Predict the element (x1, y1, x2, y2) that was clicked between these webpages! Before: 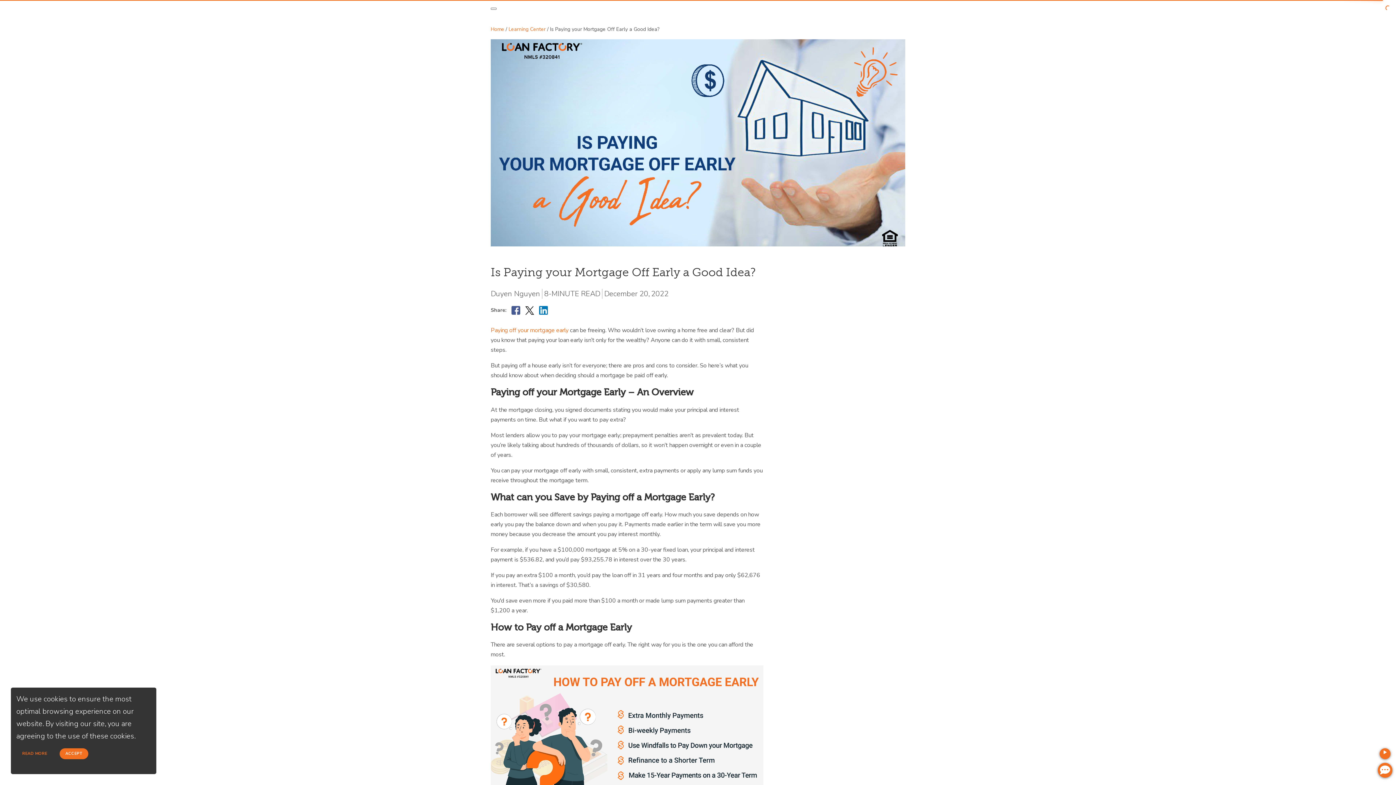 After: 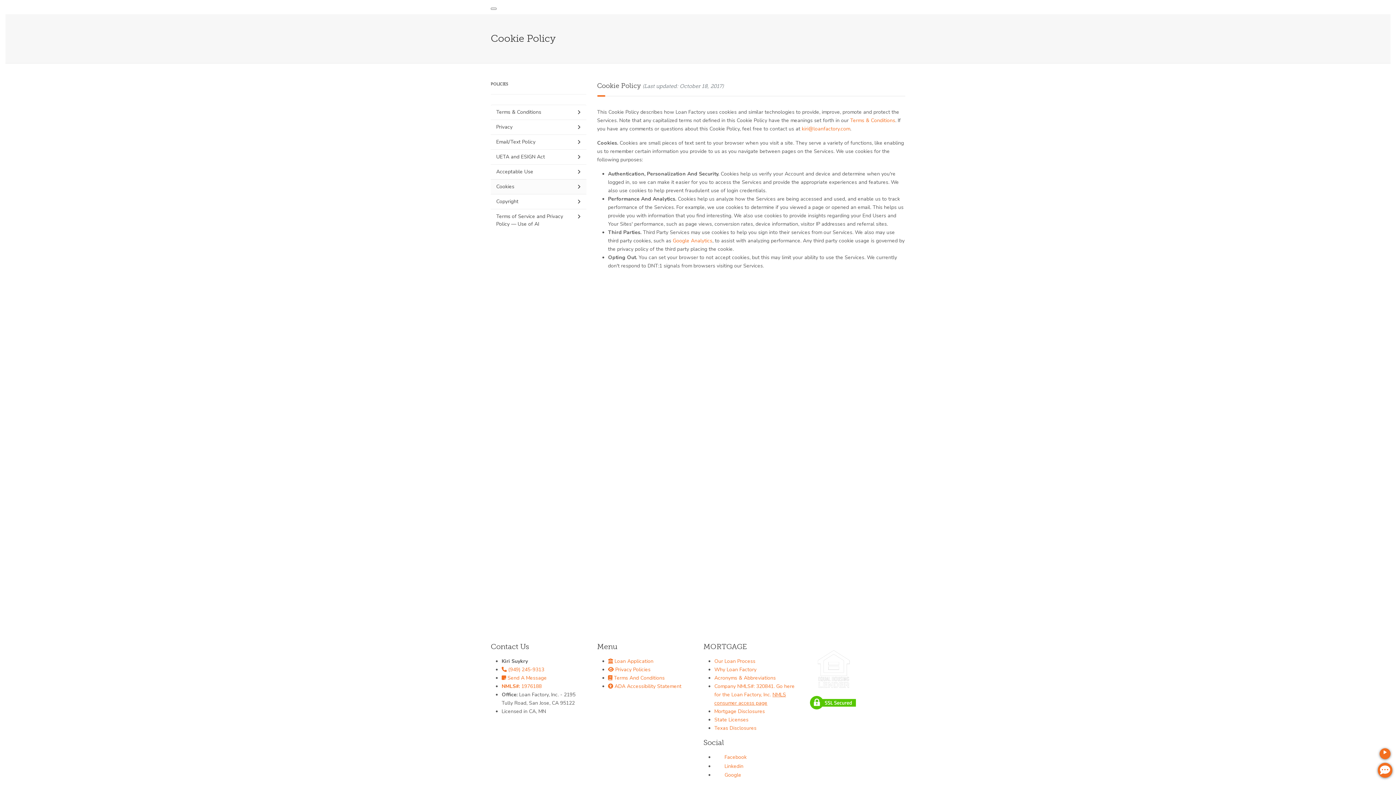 Action: label: READ MORE bbox: (16, 748, 53, 759)